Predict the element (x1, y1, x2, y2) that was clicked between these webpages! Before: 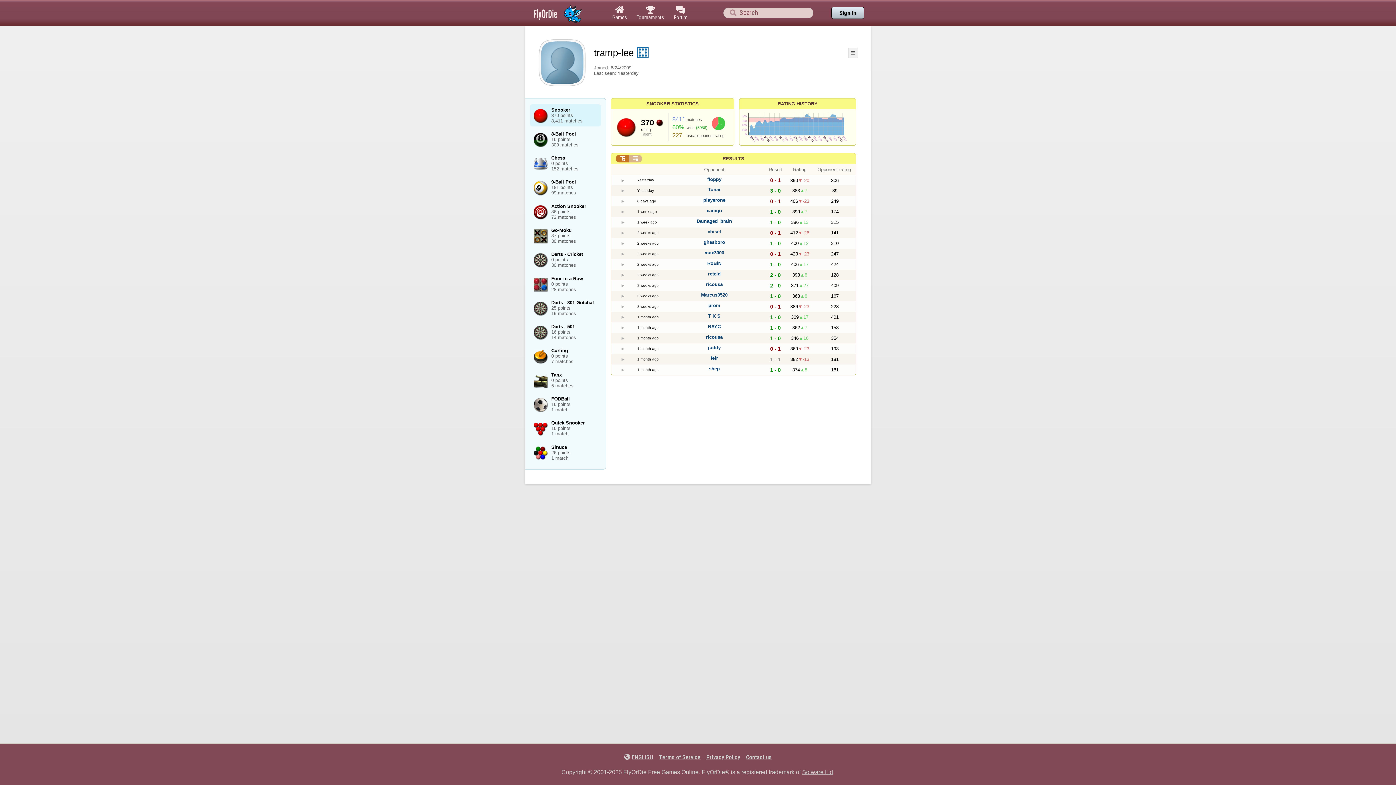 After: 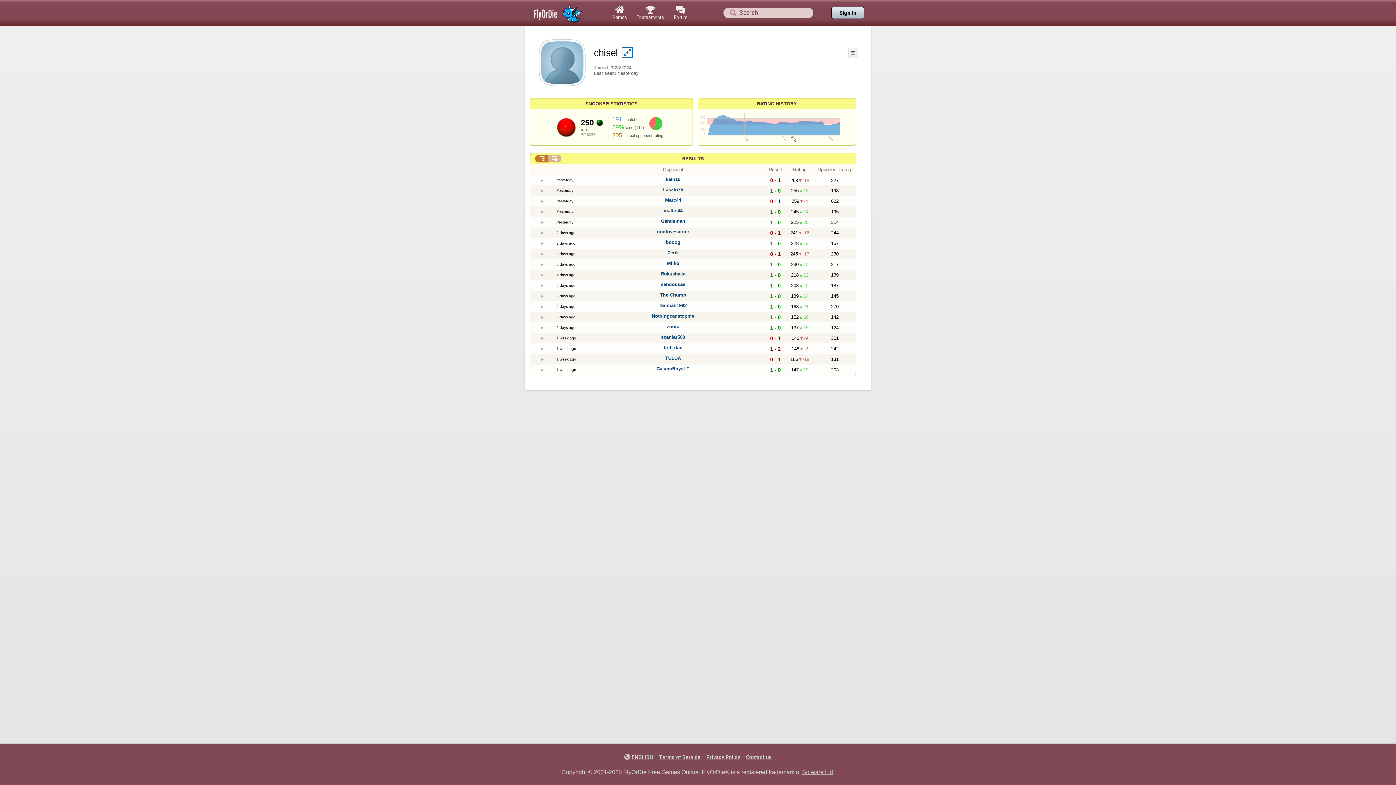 Action: label: chisel bbox: (707, 228, 721, 234)